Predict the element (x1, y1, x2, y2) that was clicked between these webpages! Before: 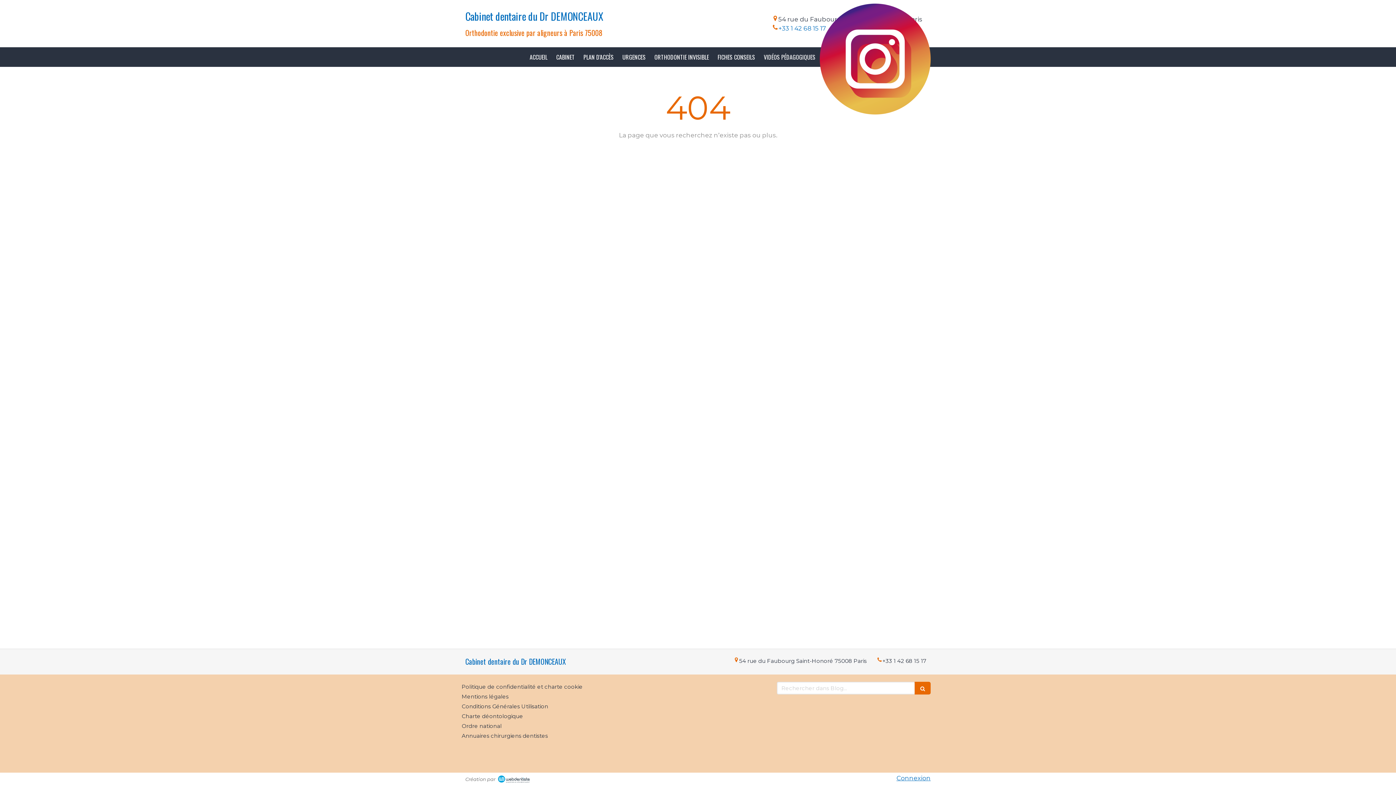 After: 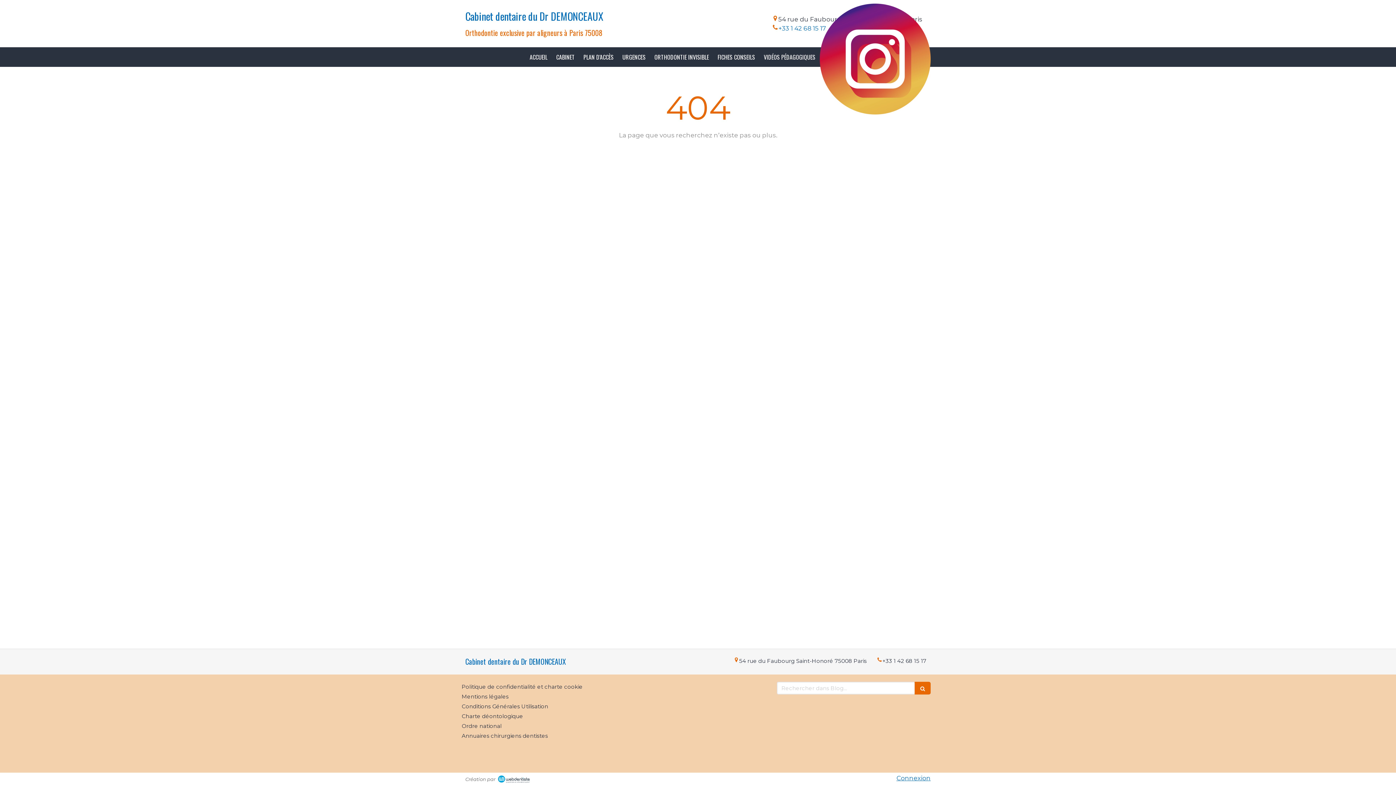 Action: bbox: (882, 657, 926, 664) label: +33 1 42 68 15 17